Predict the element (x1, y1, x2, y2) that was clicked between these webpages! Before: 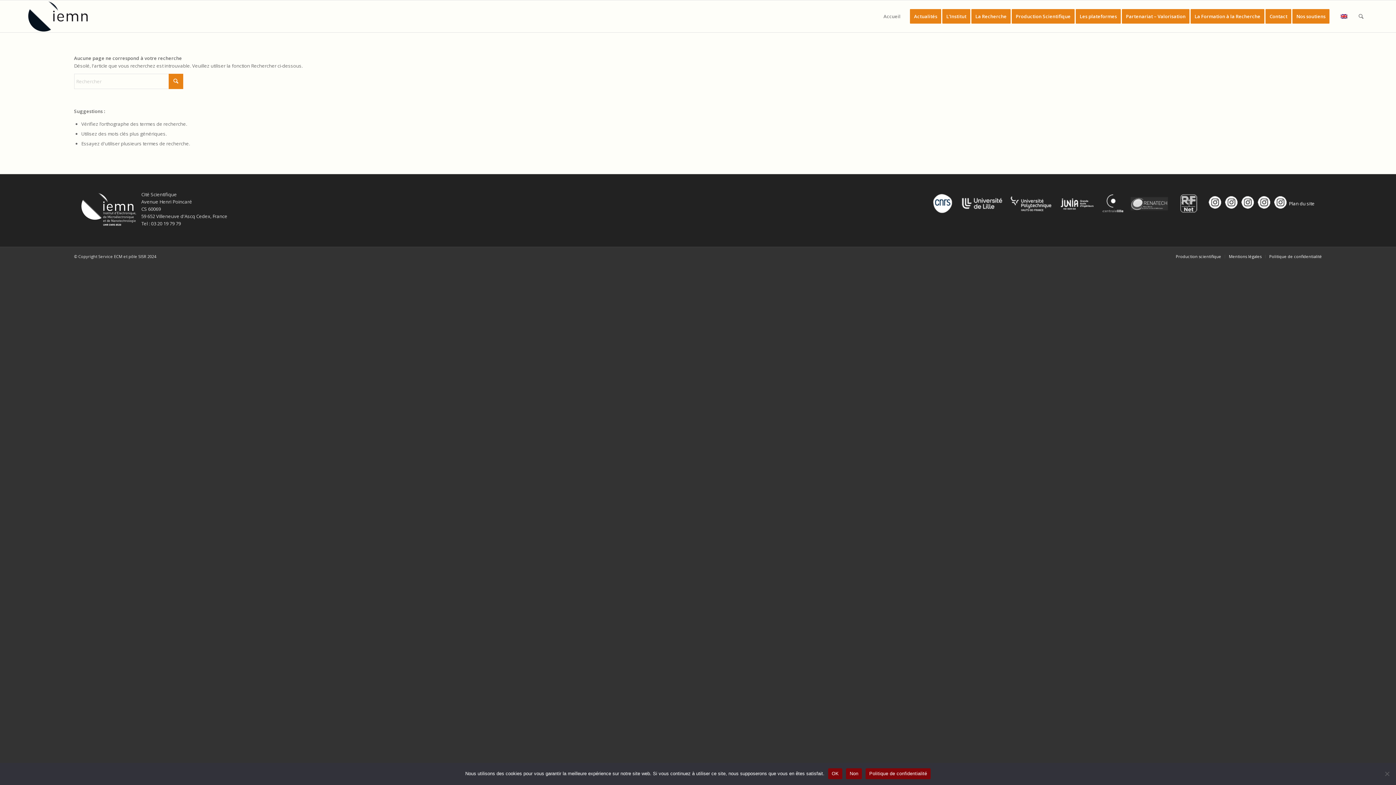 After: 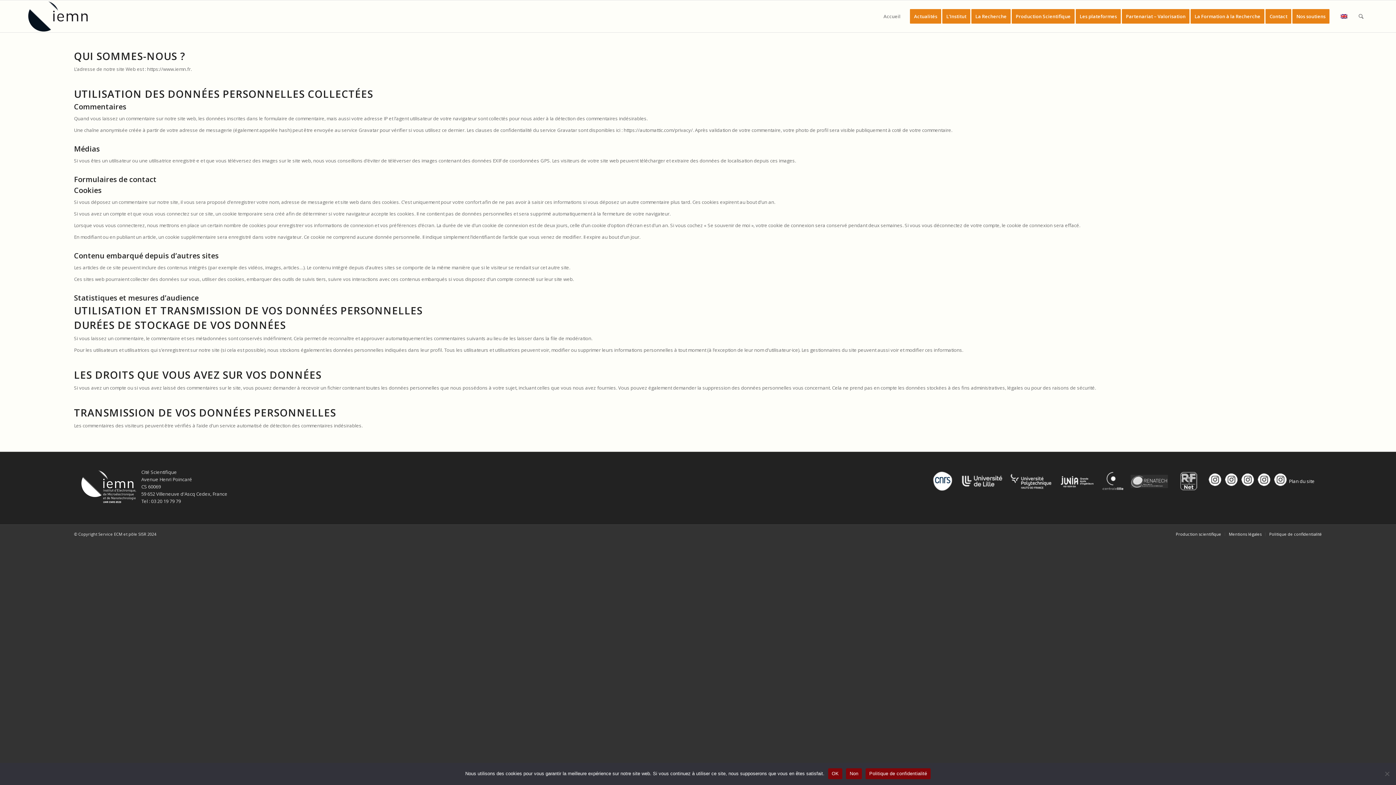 Action: label: Politique de confidentialité bbox: (1269, 253, 1322, 259)